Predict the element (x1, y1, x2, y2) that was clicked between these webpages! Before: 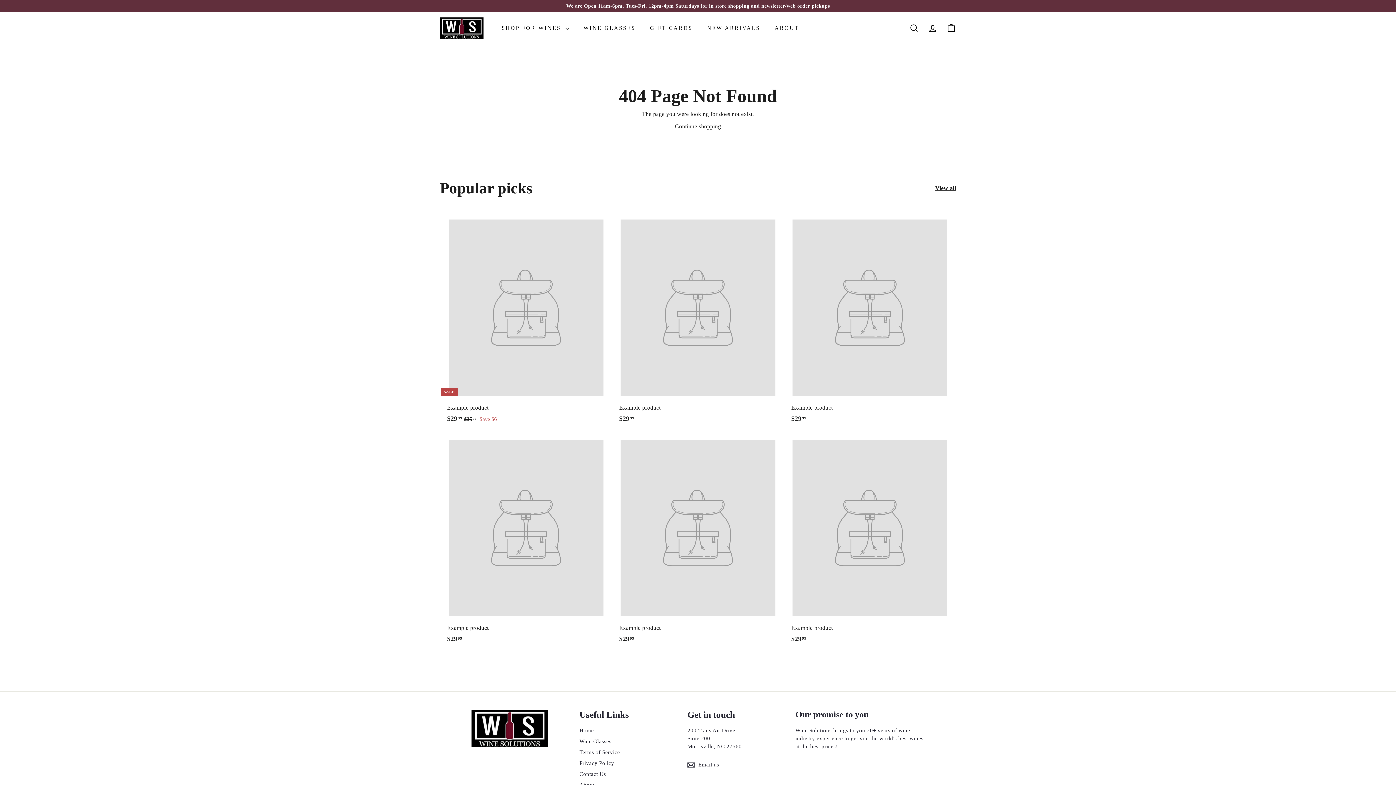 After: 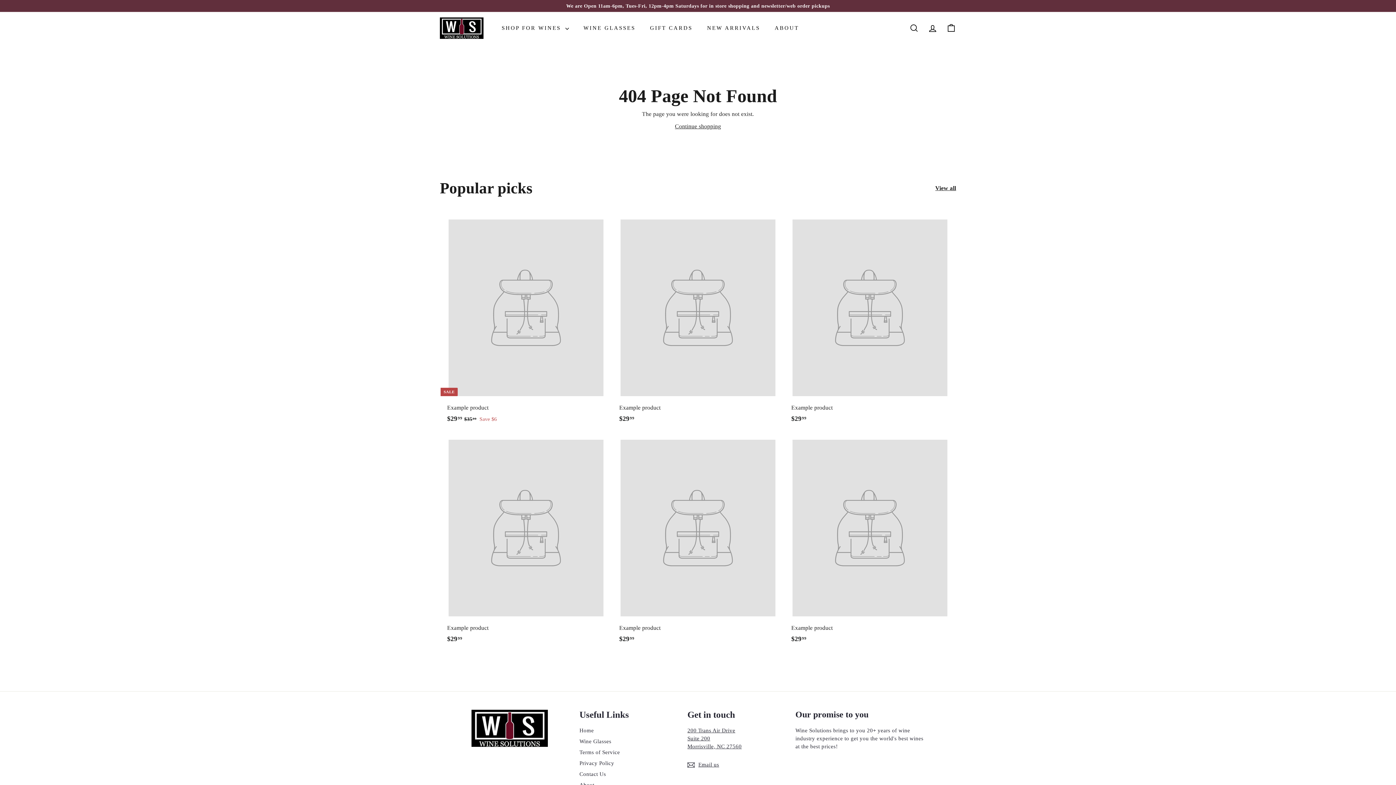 Action: bbox: (687, 725, 741, 759) label: 200 Trans Air Drive
Suite 200
Morrisville, NC 27560